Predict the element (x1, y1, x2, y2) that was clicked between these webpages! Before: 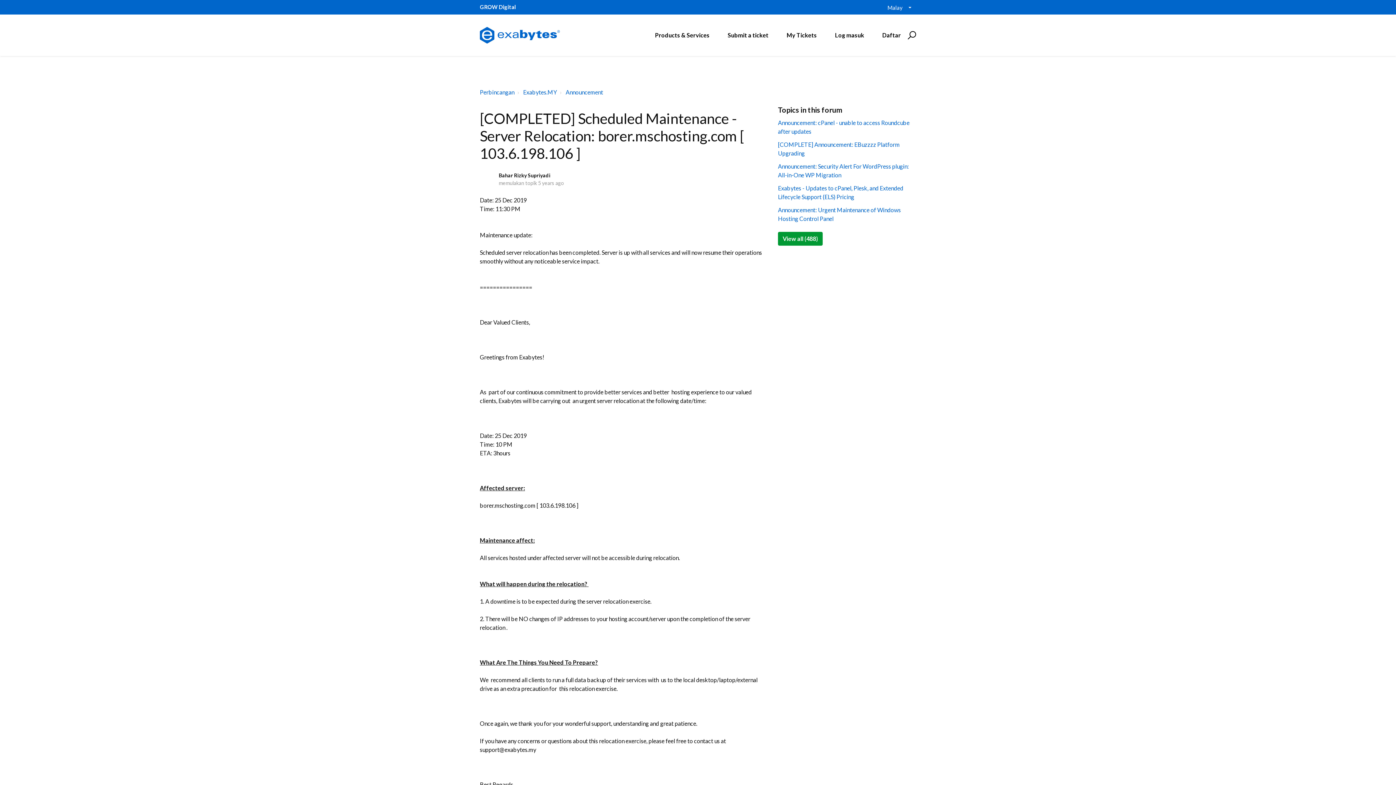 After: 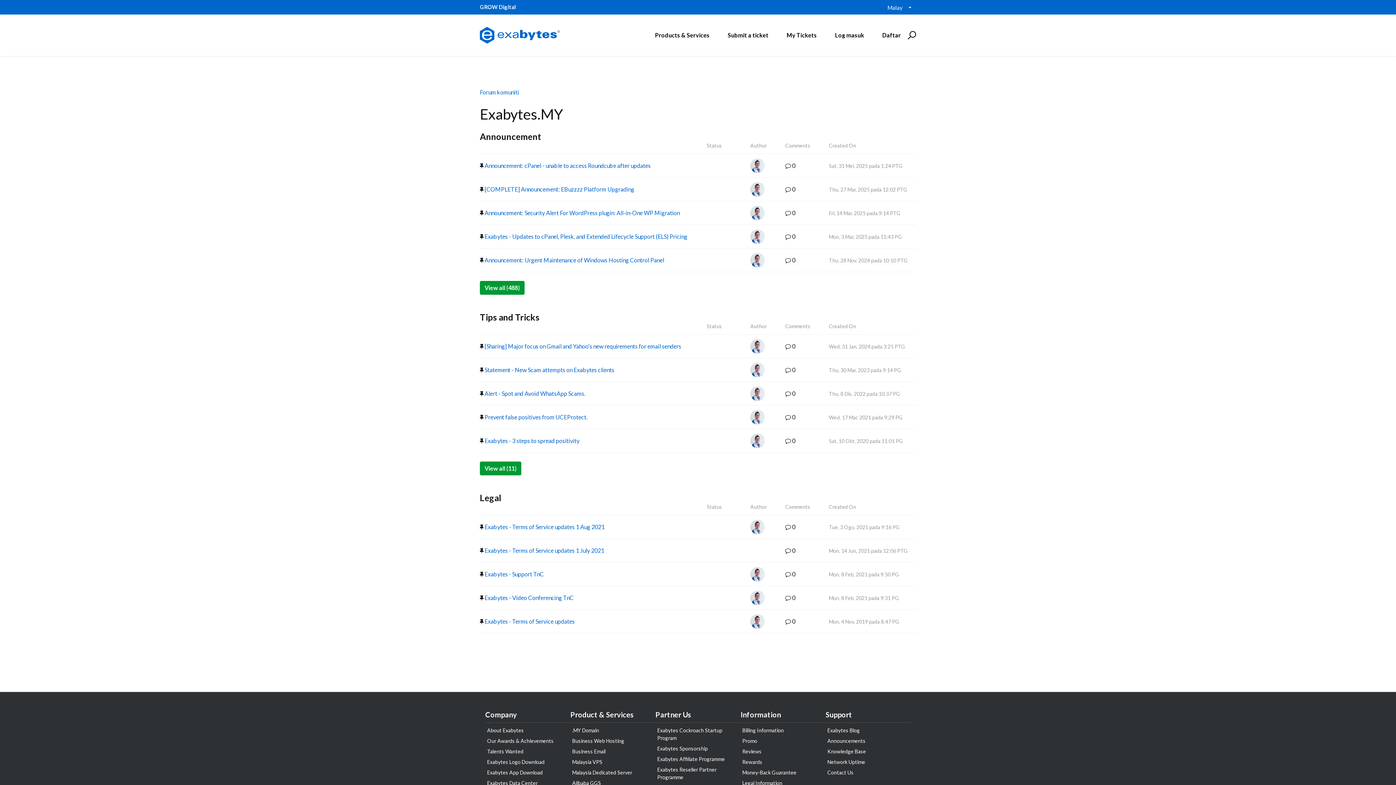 Action: bbox: (523, 88, 557, 95) label: Exabytes.MY